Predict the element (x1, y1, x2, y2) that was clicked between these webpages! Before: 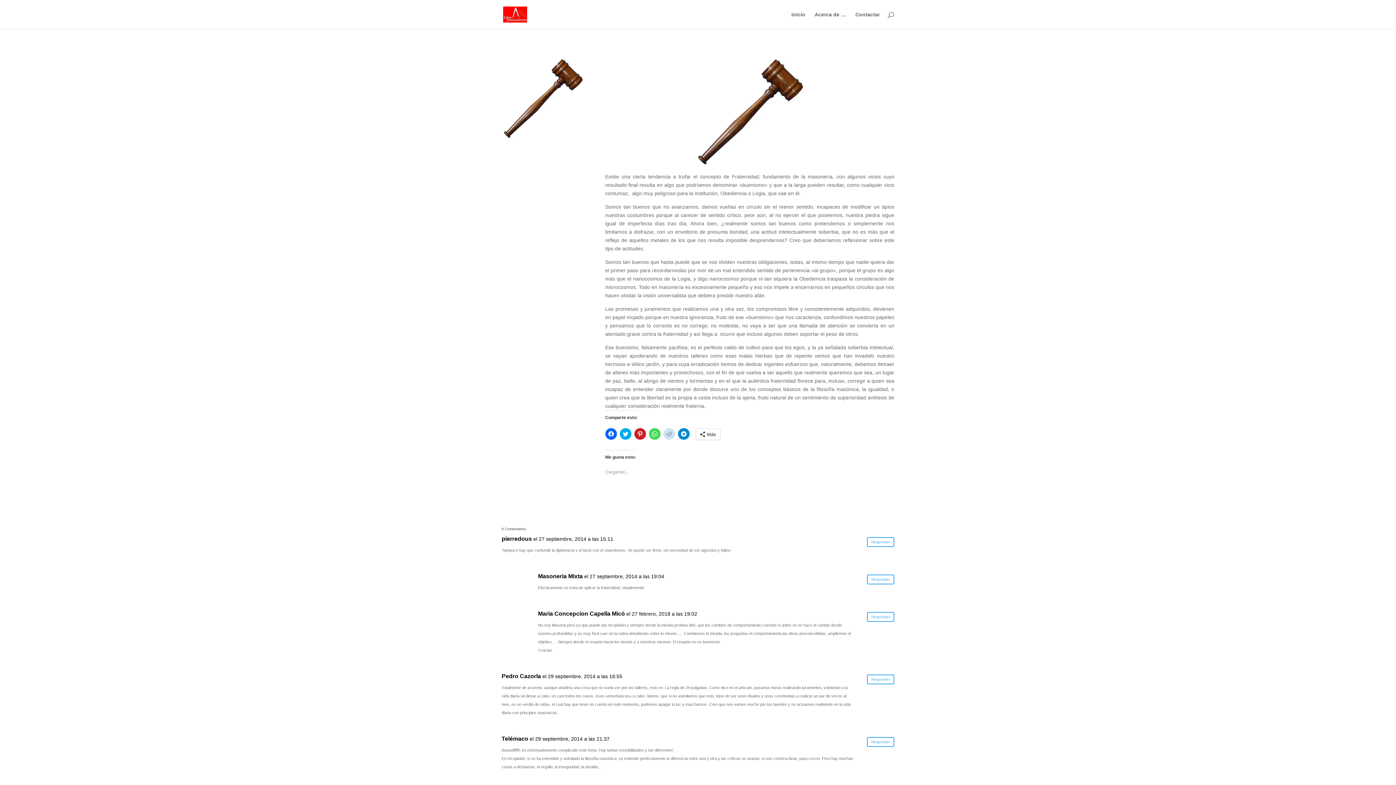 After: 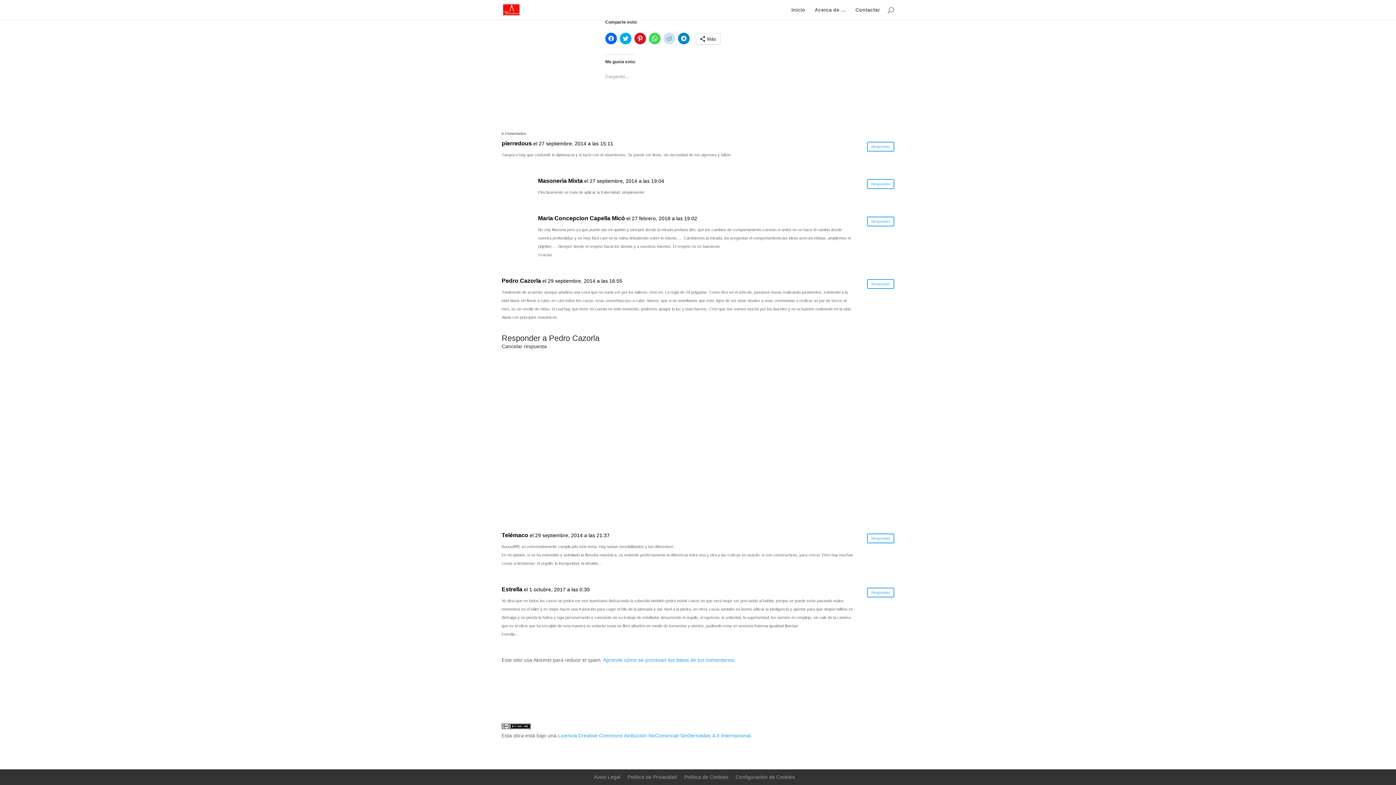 Action: bbox: (867, 674, 894, 684) label: Responder a Pedro Cazorla